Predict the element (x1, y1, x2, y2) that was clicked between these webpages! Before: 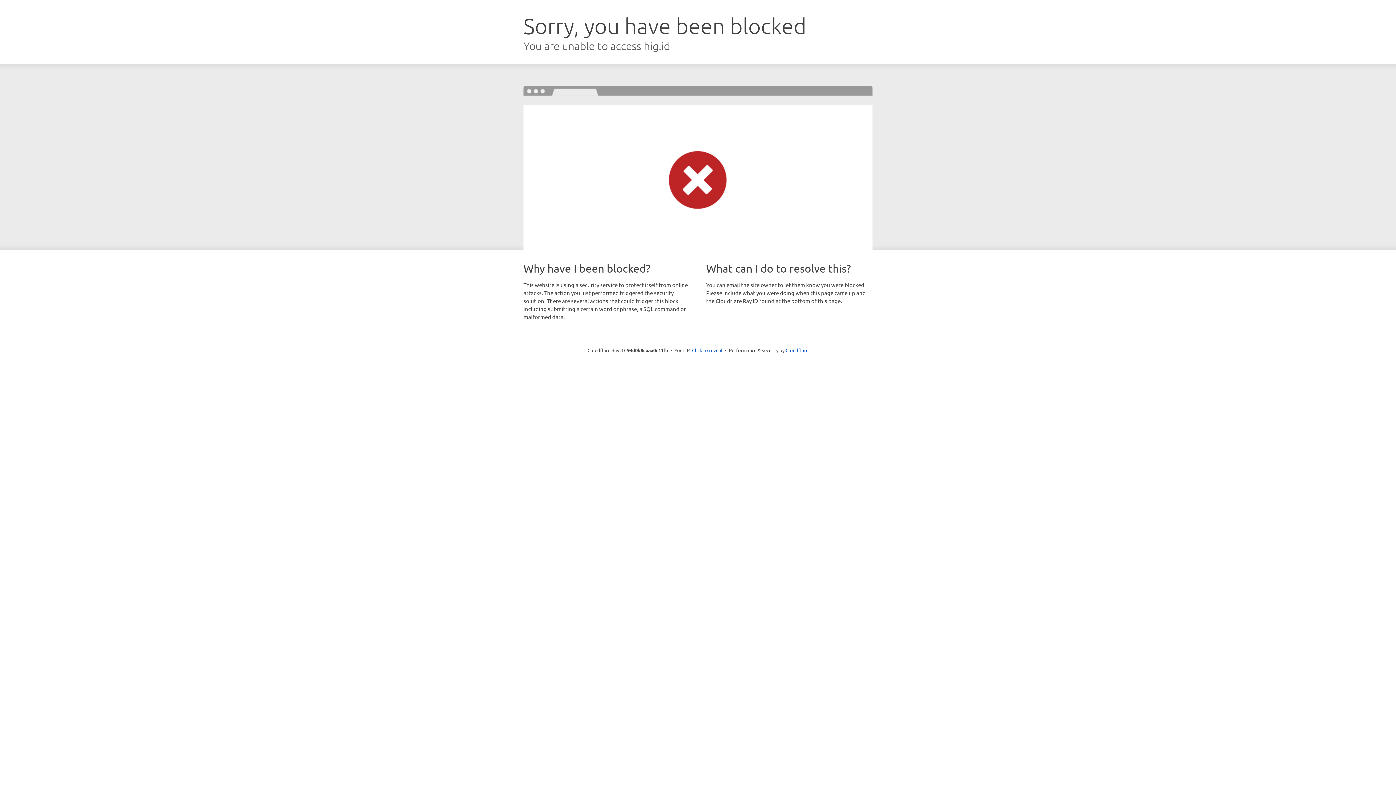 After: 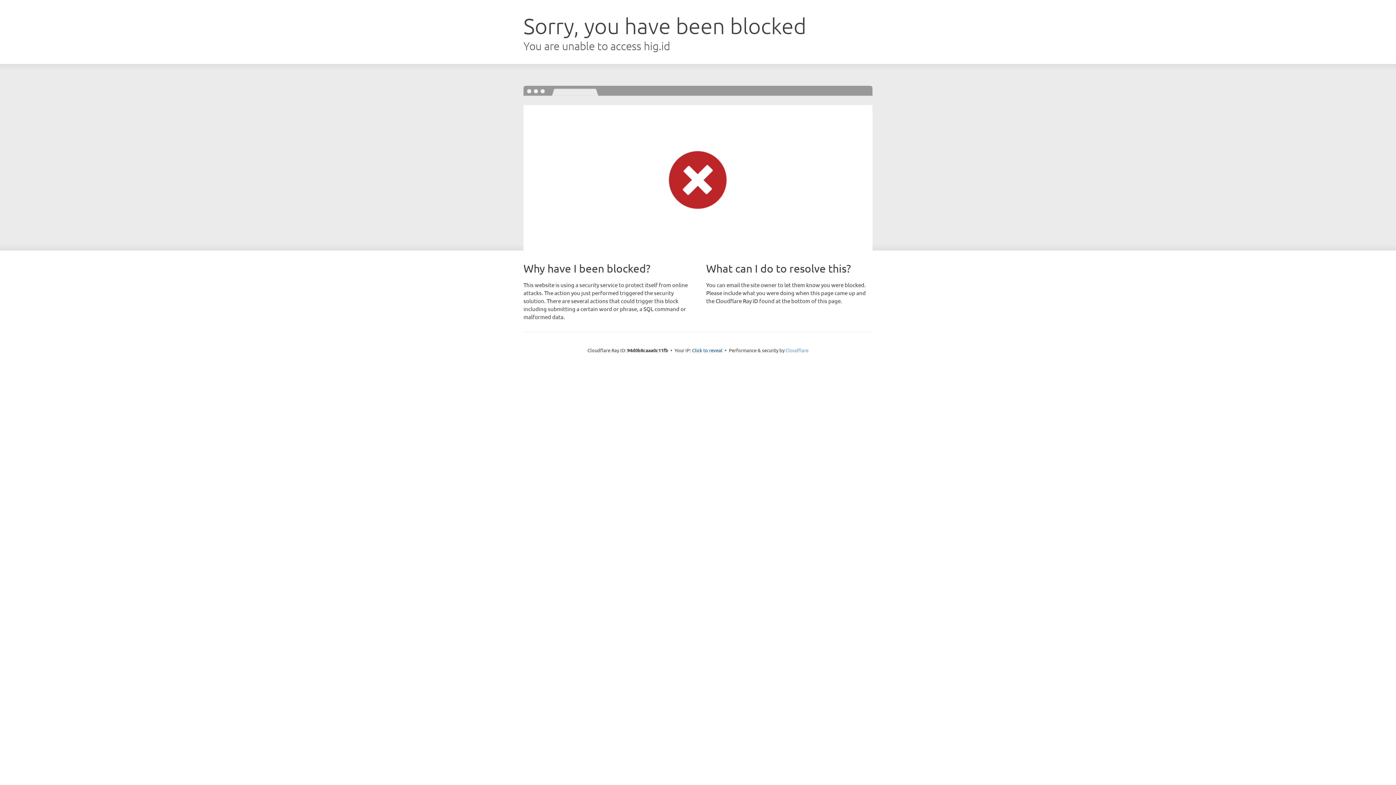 Action: bbox: (785, 347, 808, 353) label: Cloudflare